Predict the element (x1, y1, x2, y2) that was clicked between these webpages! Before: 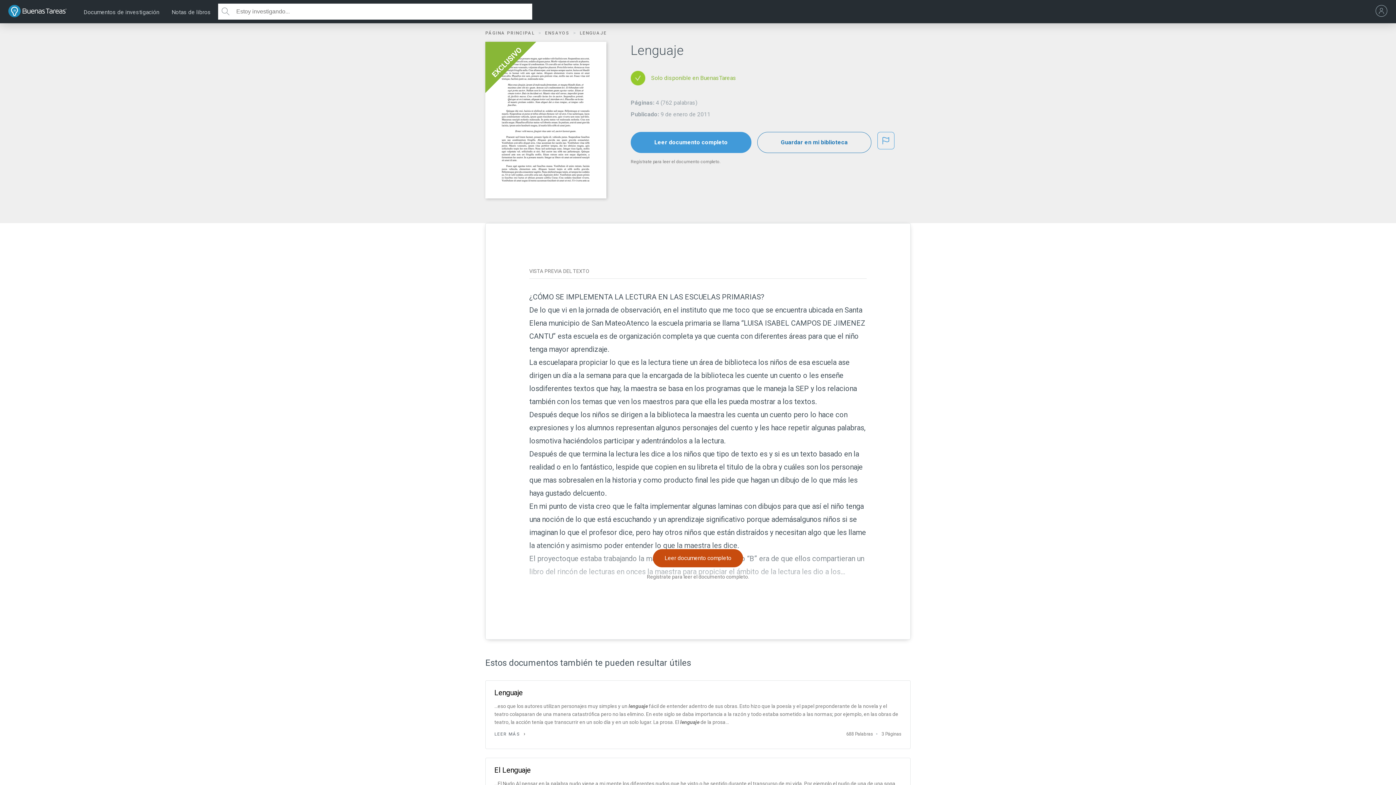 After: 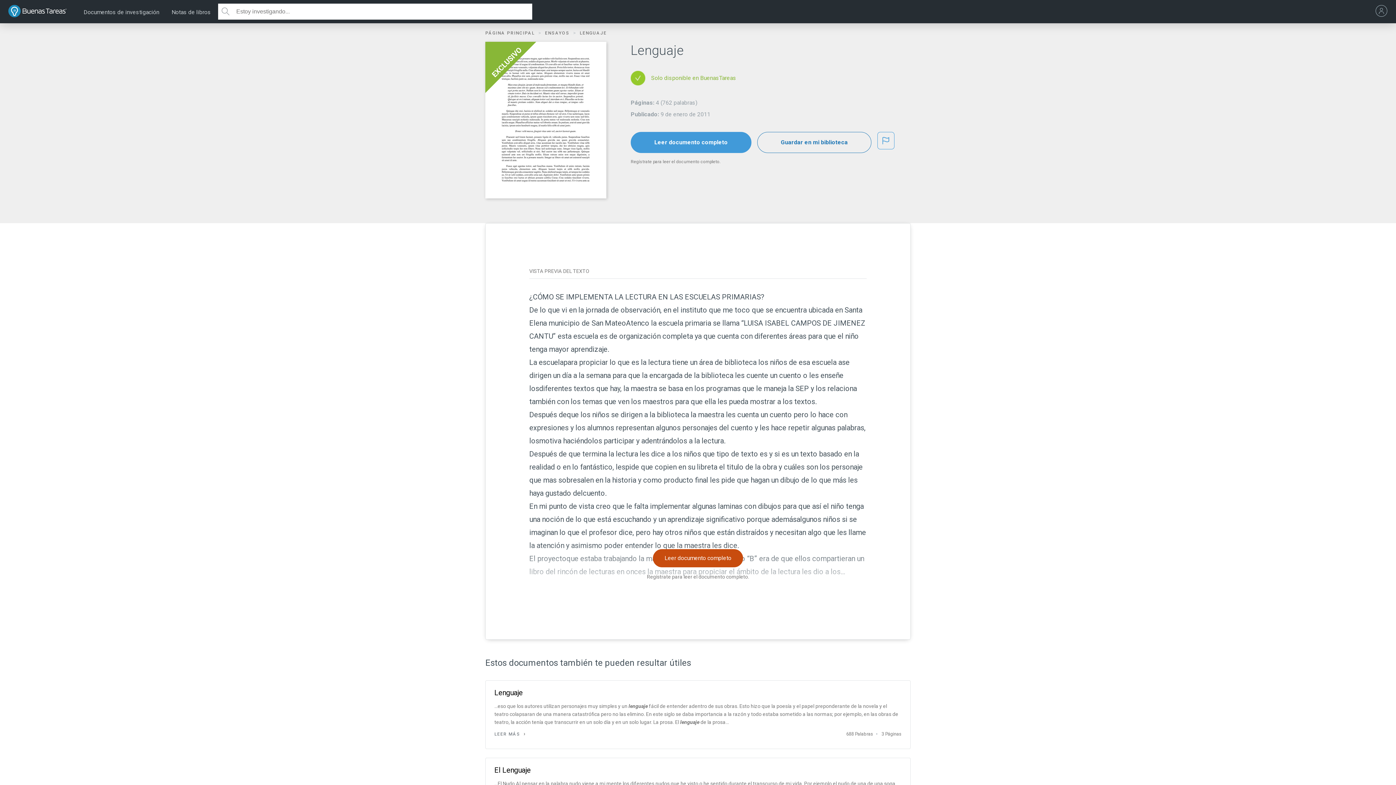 Action: bbox: (875, 131, 892, 150)